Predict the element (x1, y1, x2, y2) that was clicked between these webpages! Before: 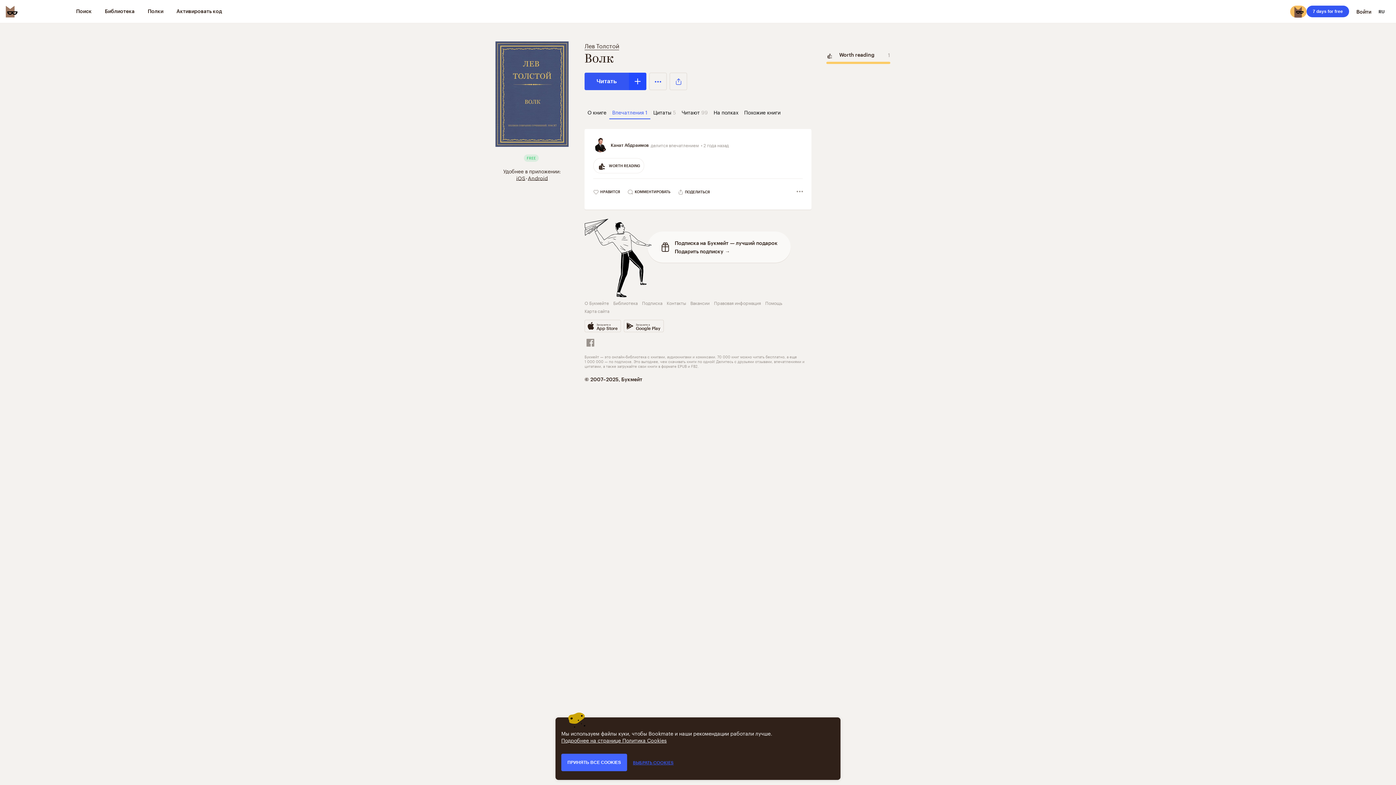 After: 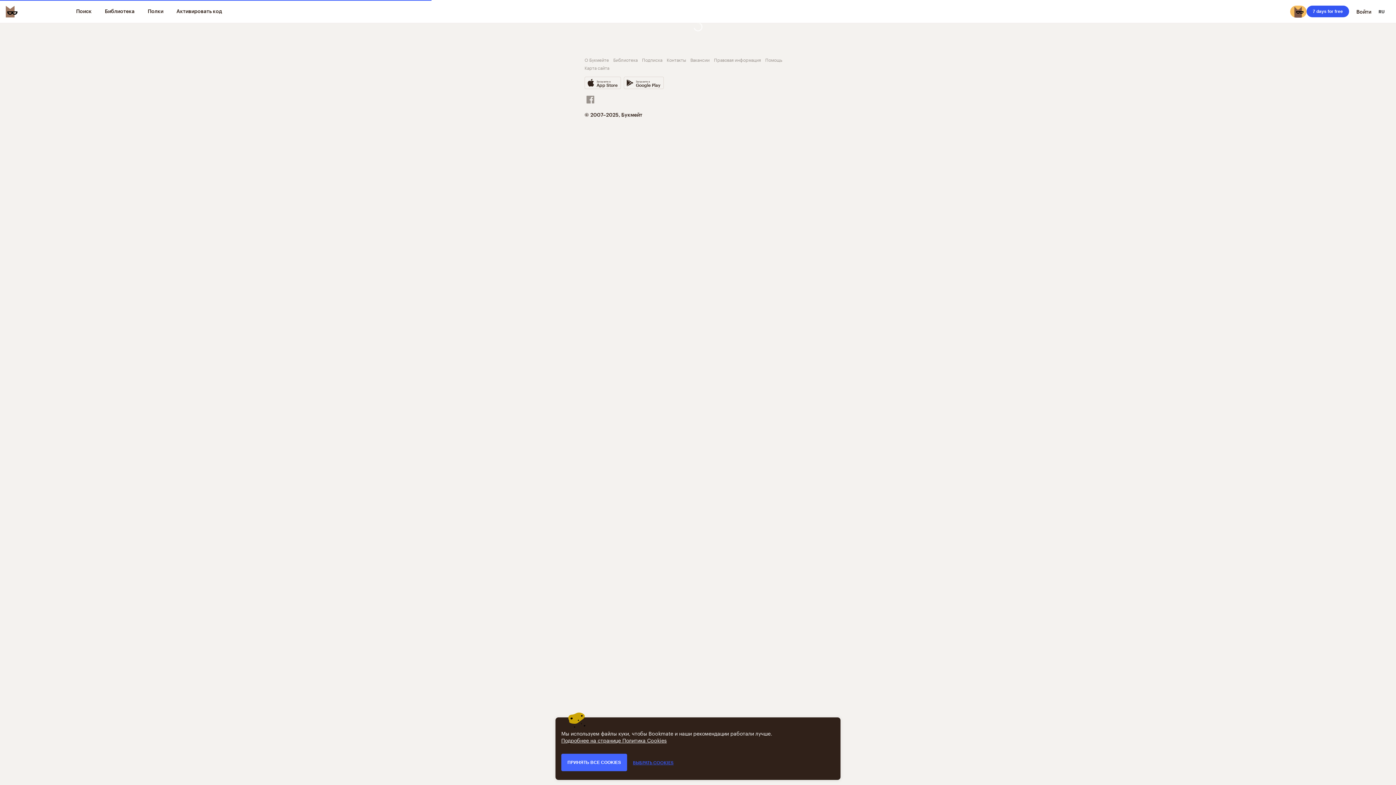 Action: label: Лев Толстой bbox: (584, 40, 619, 50)